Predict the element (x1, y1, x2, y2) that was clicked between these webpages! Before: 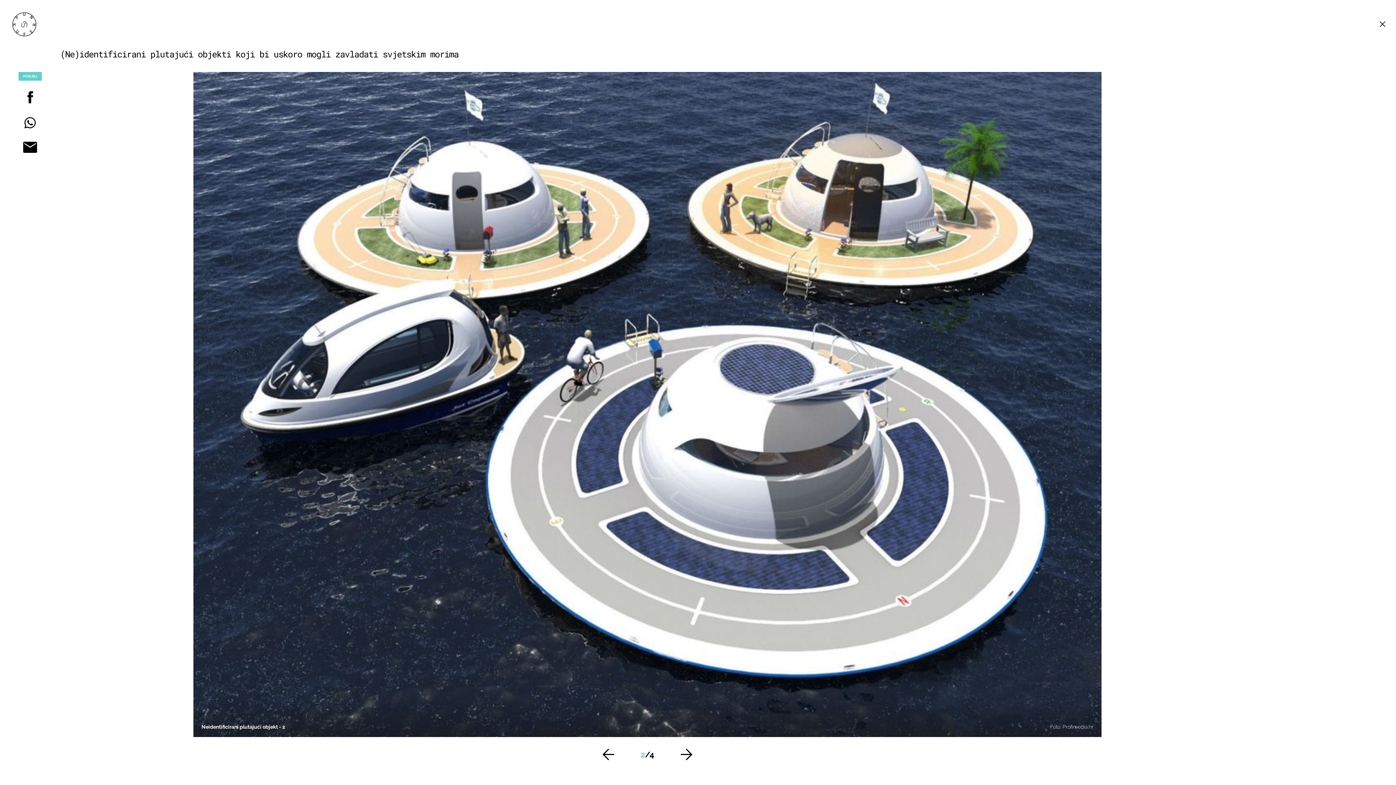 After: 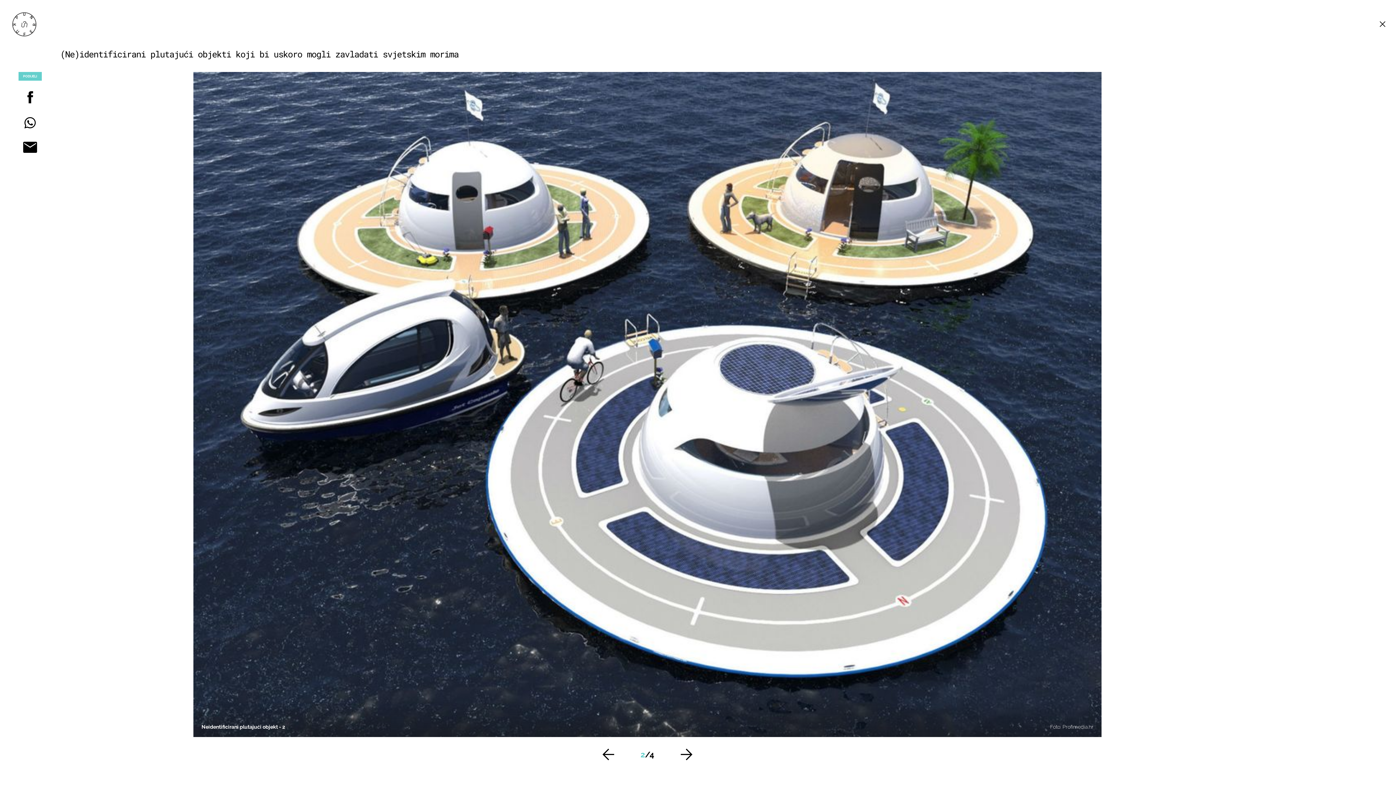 Action: bbox: (0, 138, 60, 155)